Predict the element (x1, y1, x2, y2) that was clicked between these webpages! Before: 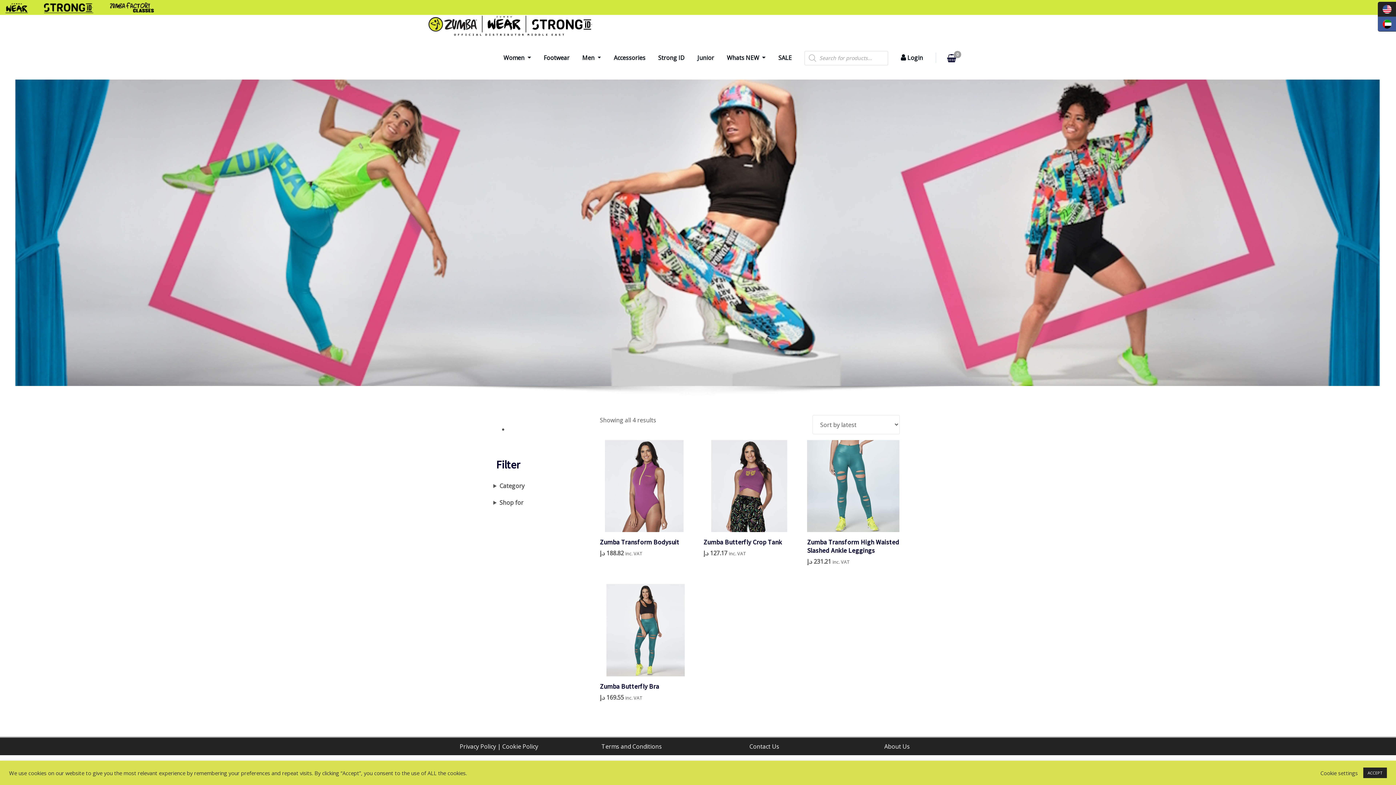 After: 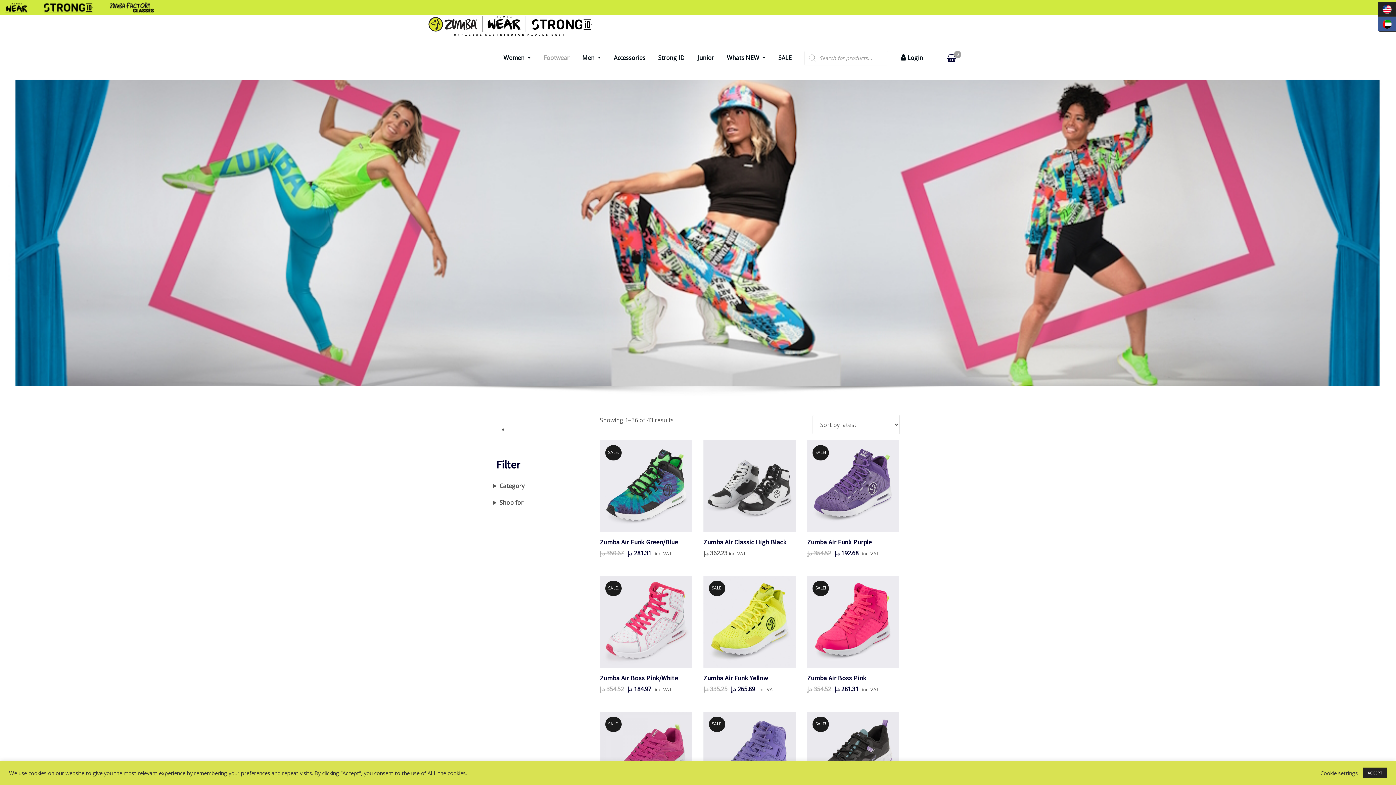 Action: bbox: (543, 50, 569, 64) label: Footwear